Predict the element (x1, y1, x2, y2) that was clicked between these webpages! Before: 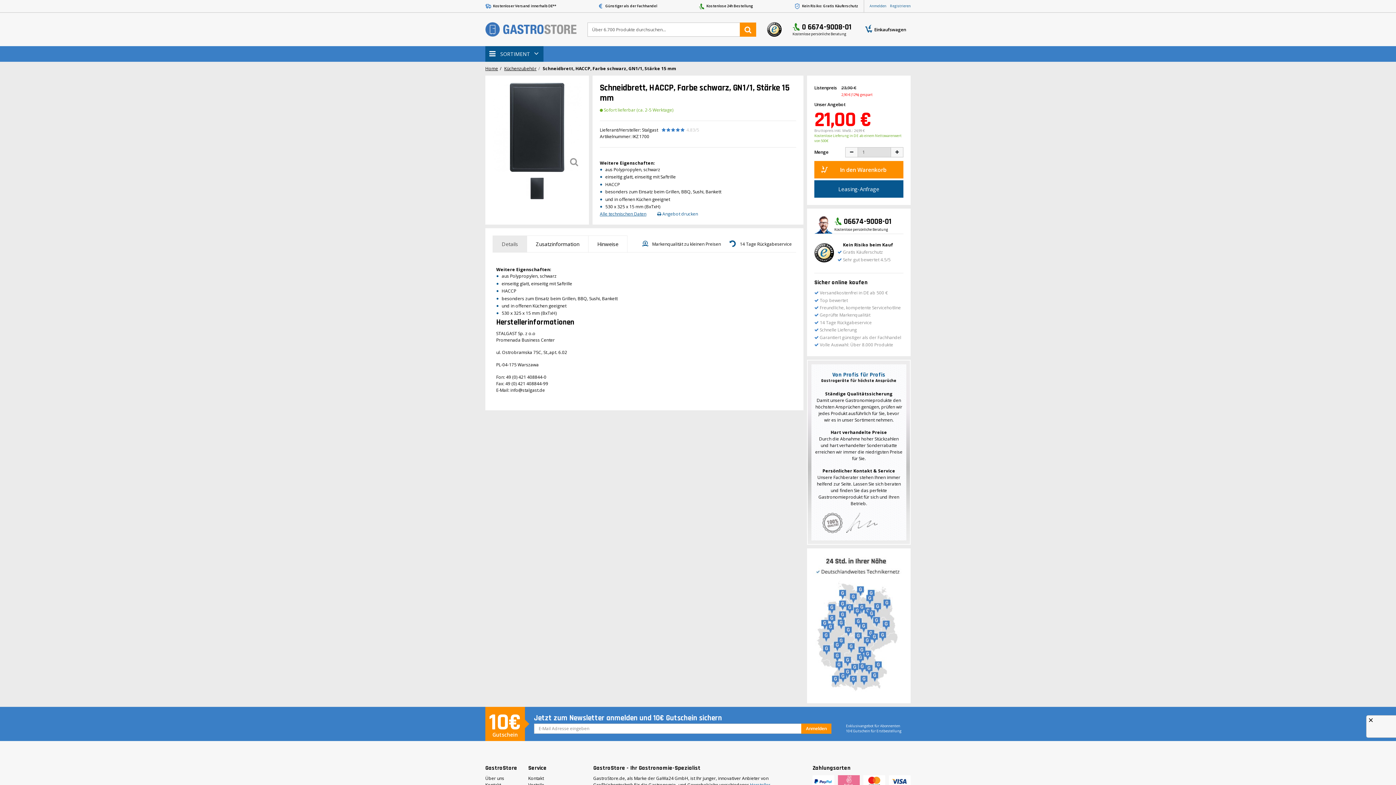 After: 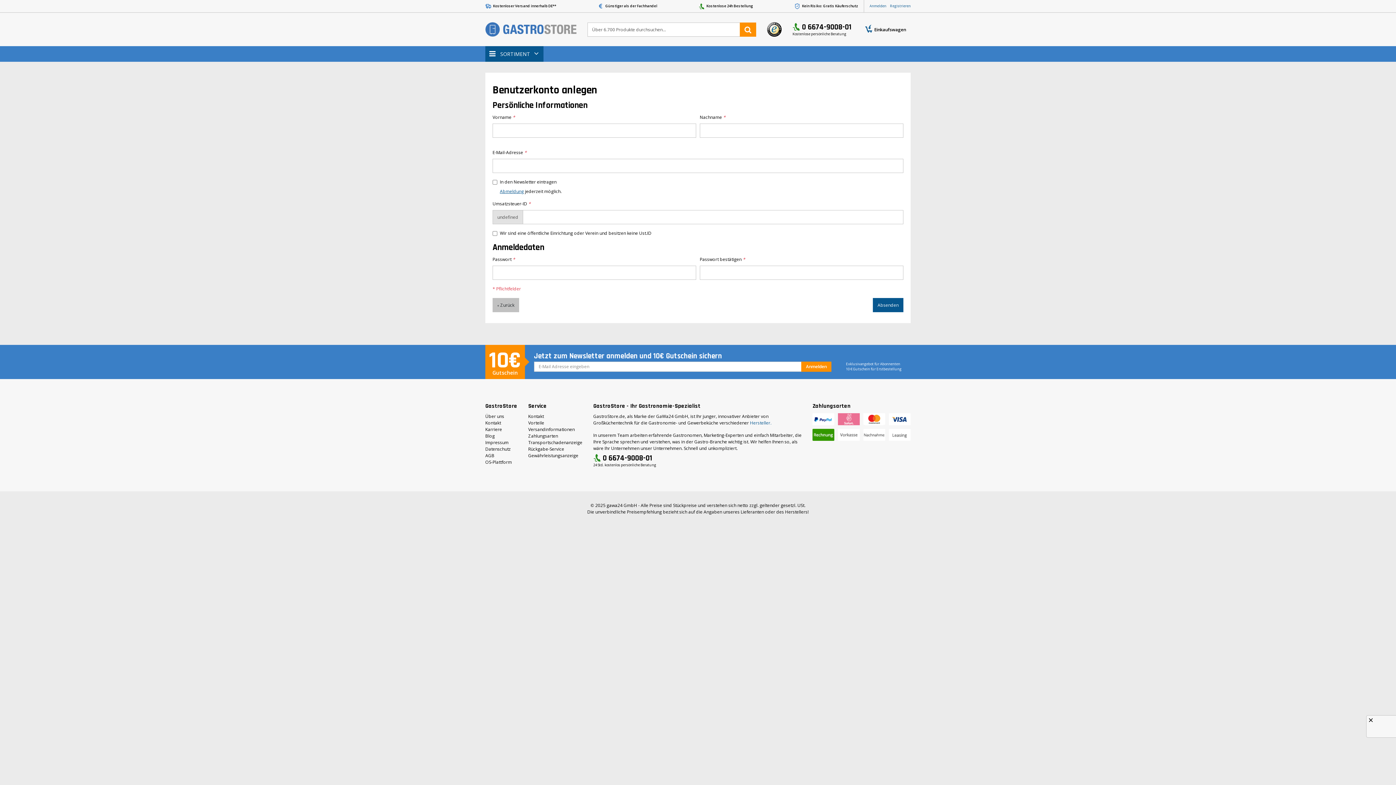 Action: bbox: (890, 3, 910, 8) label: Registrieren